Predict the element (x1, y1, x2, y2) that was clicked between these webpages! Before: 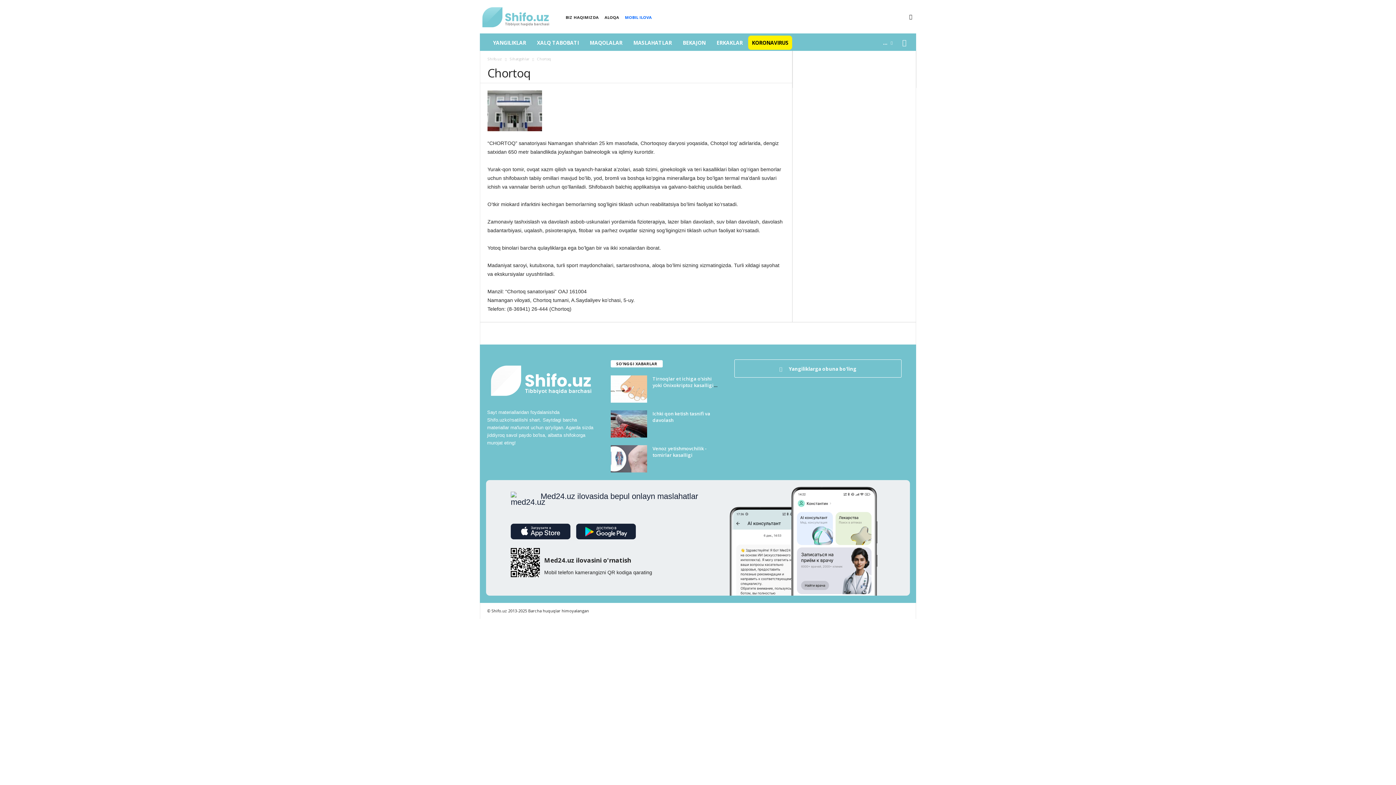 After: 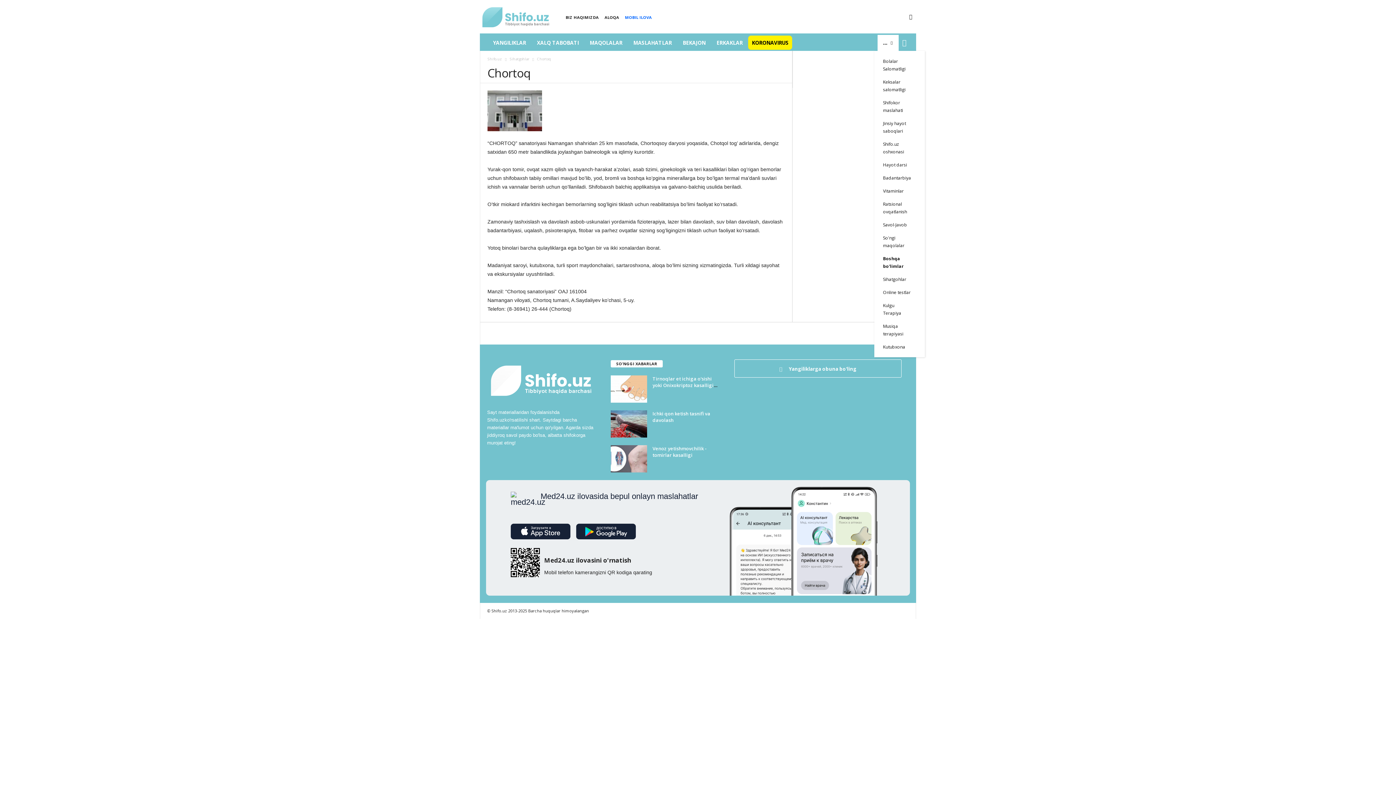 Action: label: ... bbox: (877, 34, 898, 50)